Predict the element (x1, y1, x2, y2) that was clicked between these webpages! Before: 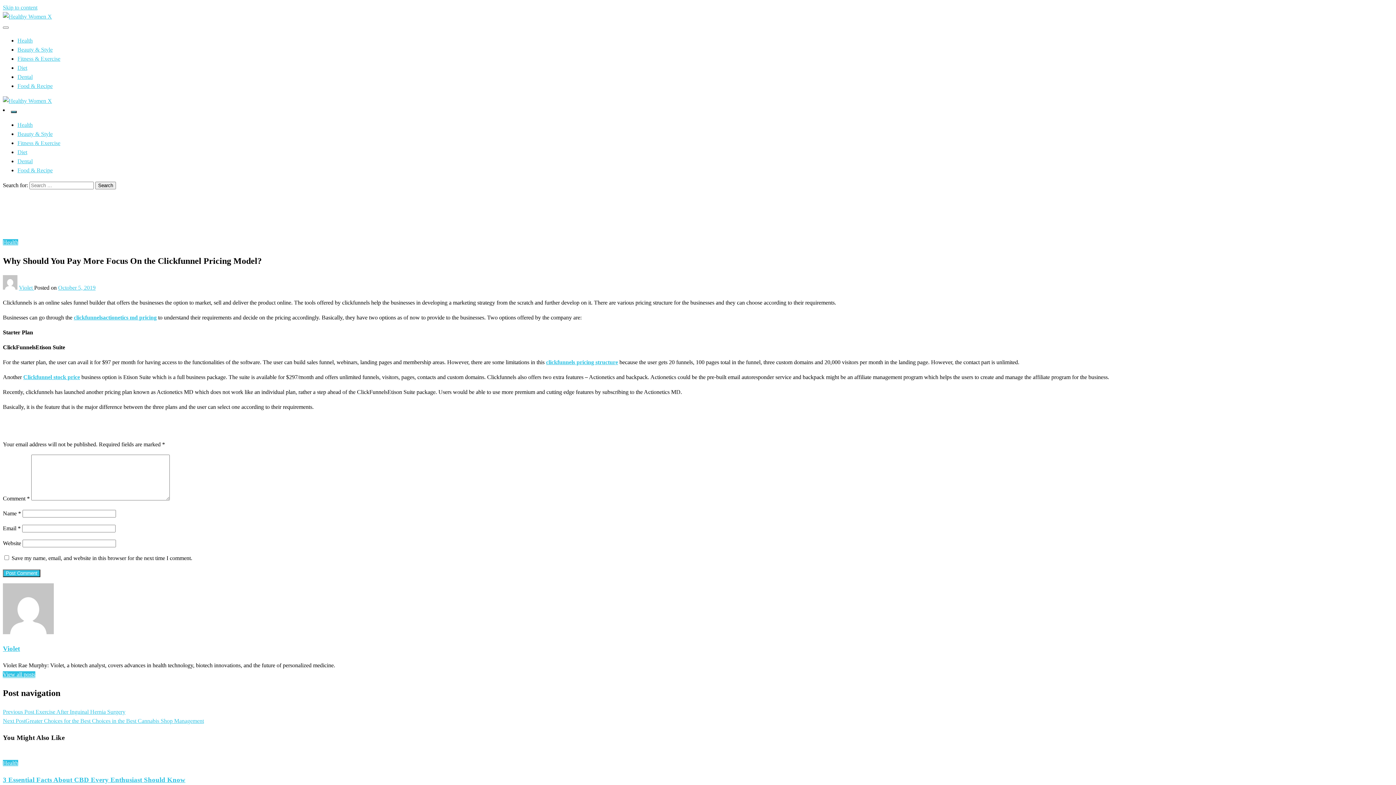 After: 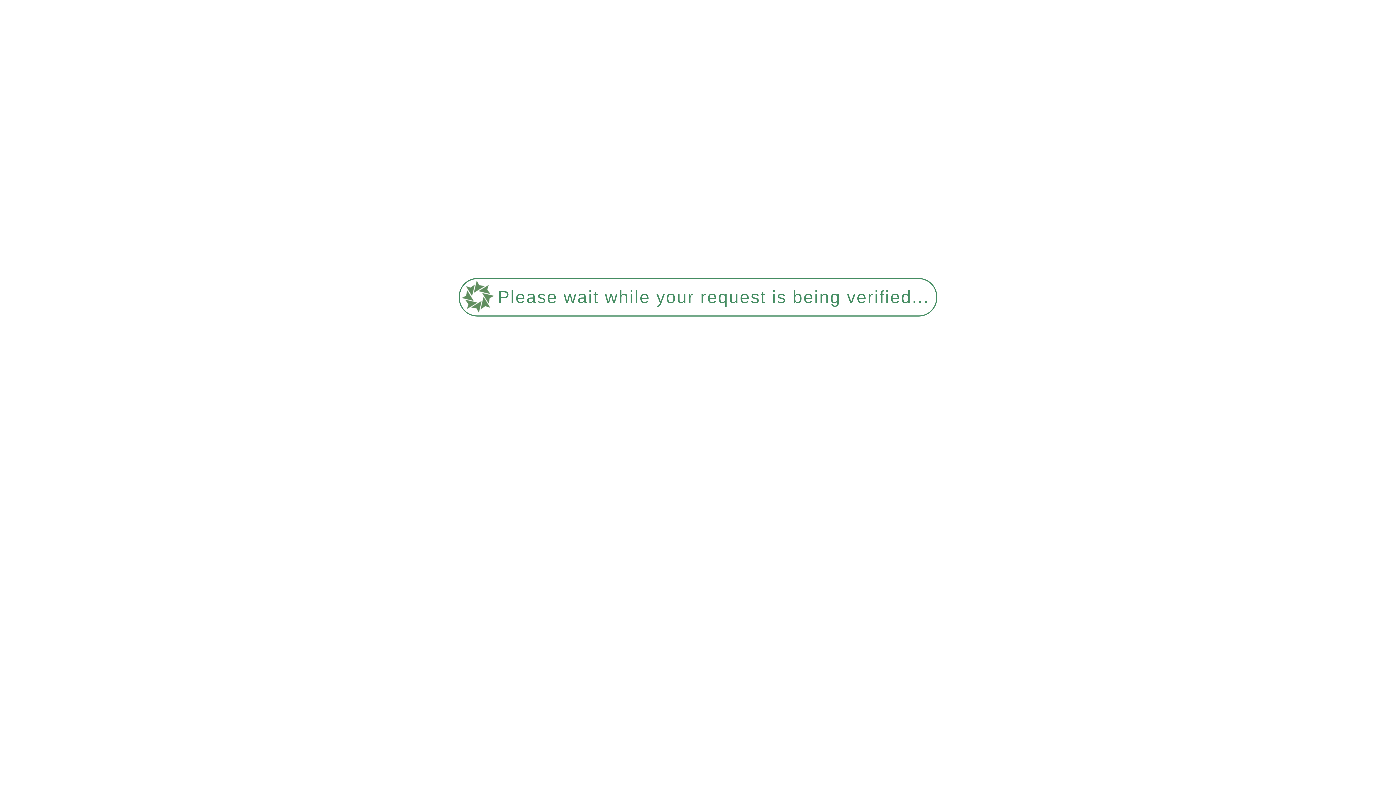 Action: bbox: (17, 206, 42, 212) label: Homepage